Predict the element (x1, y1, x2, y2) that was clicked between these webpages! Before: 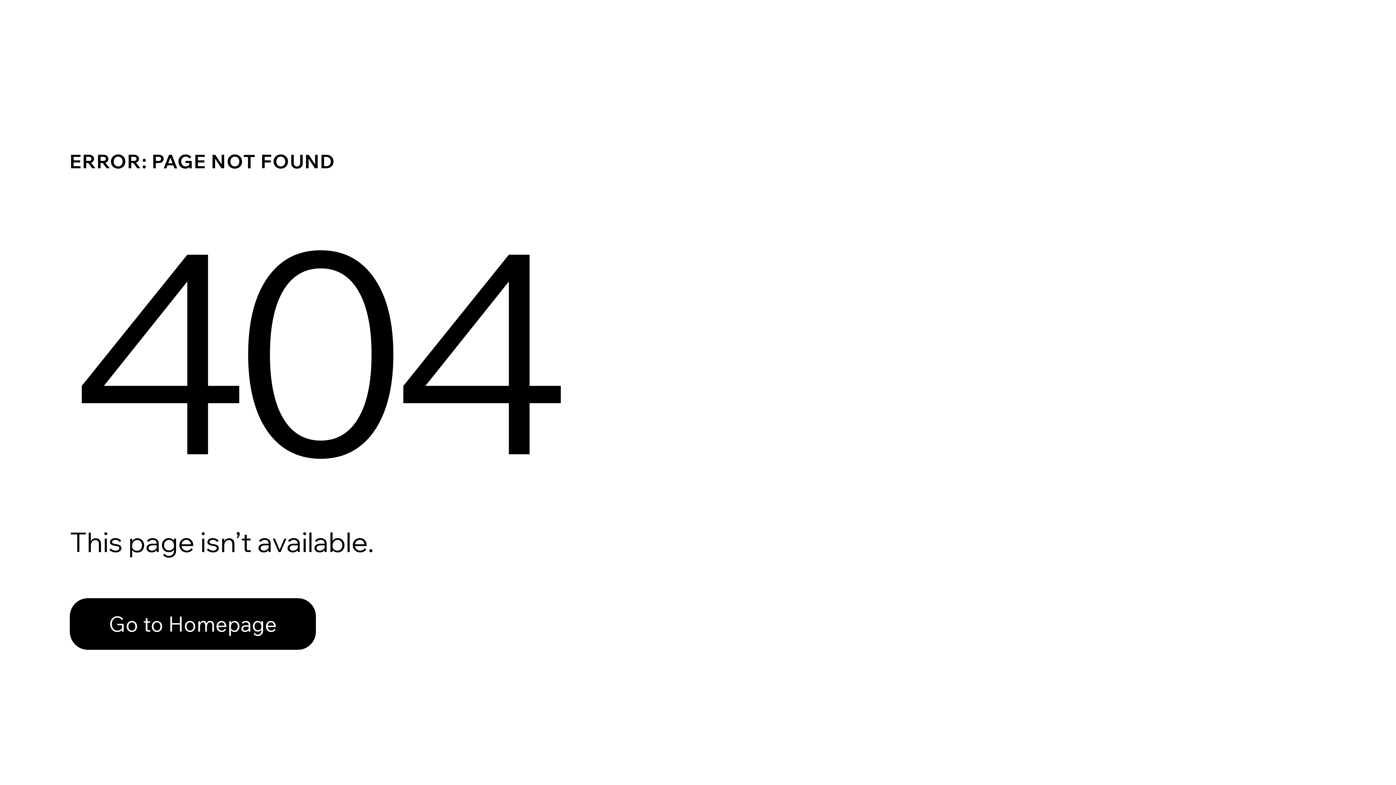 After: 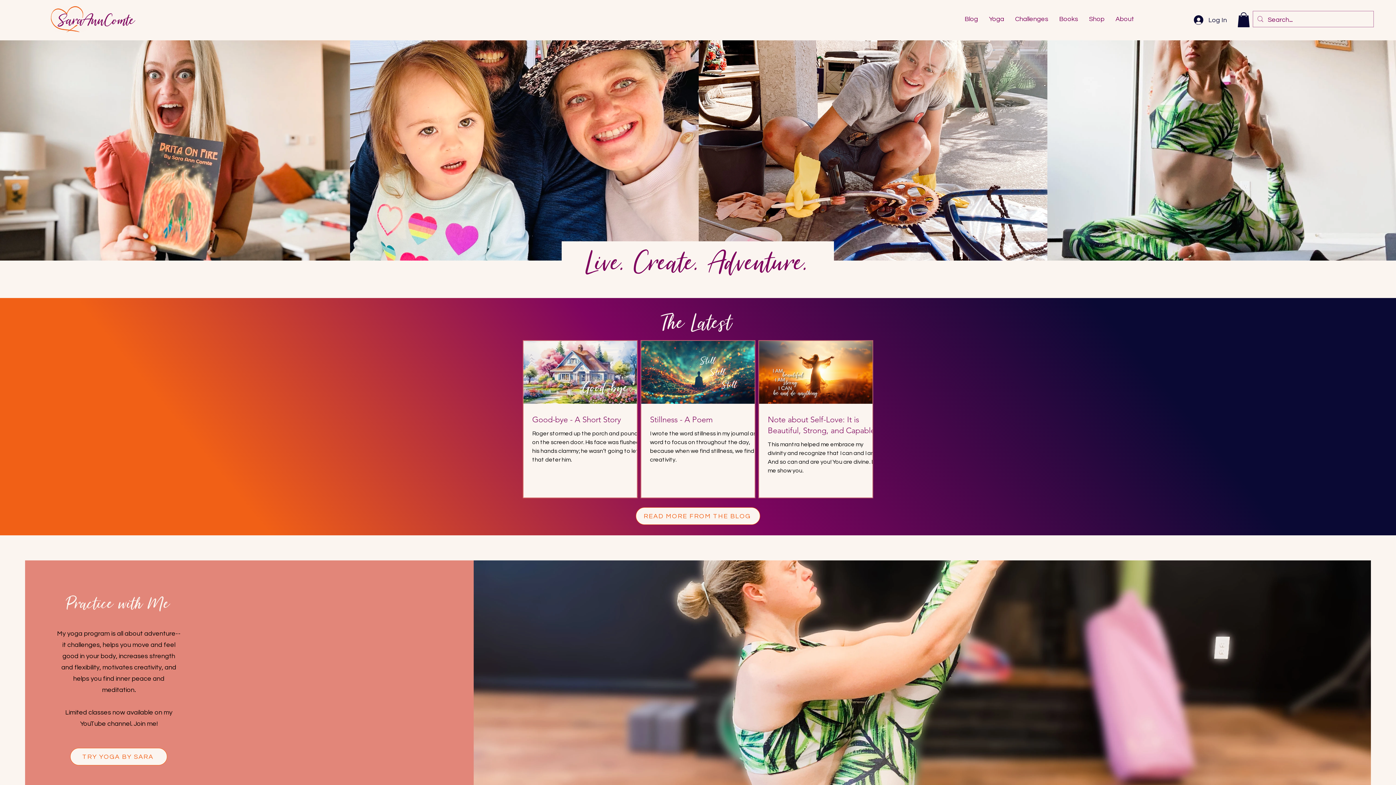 Action: label: Go to Homepage bbox: (69, 582, 768, 659)